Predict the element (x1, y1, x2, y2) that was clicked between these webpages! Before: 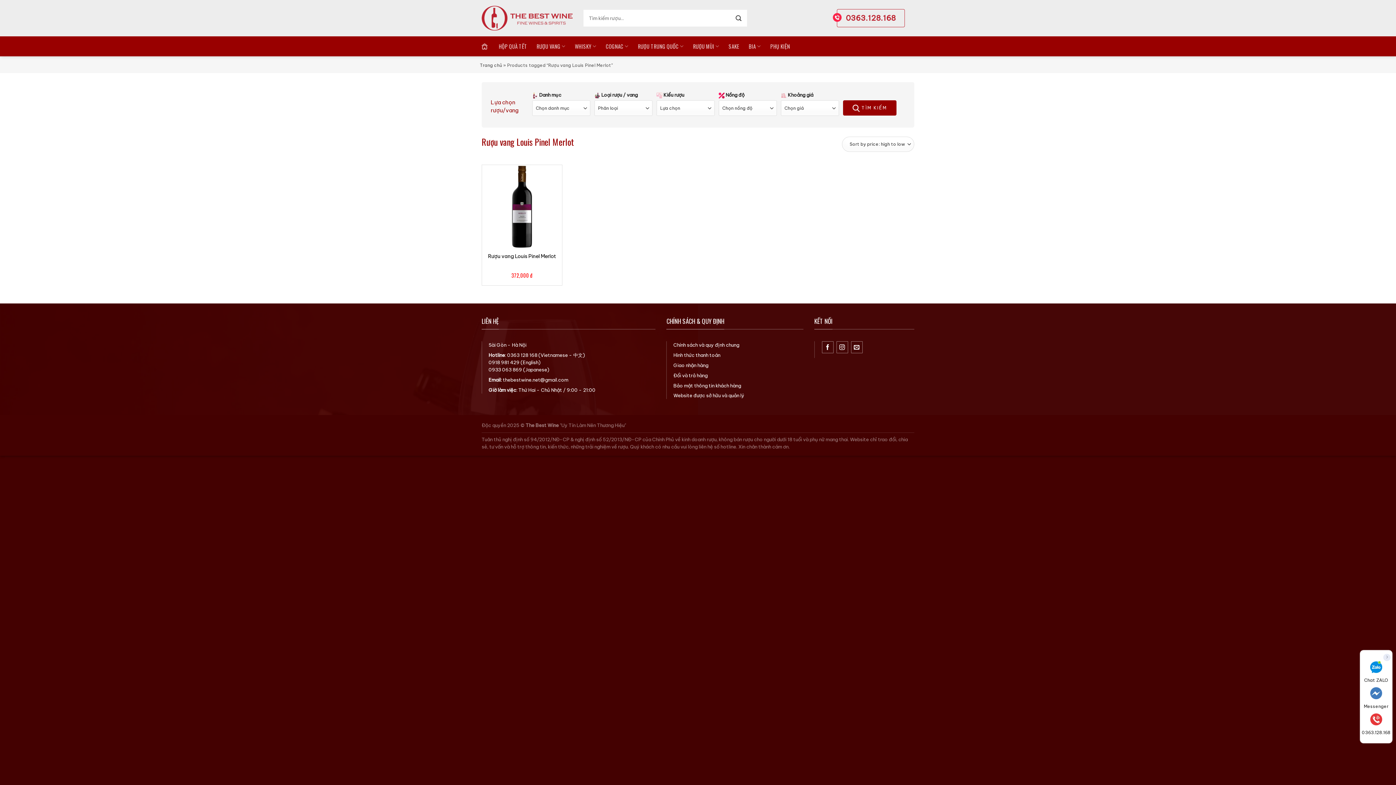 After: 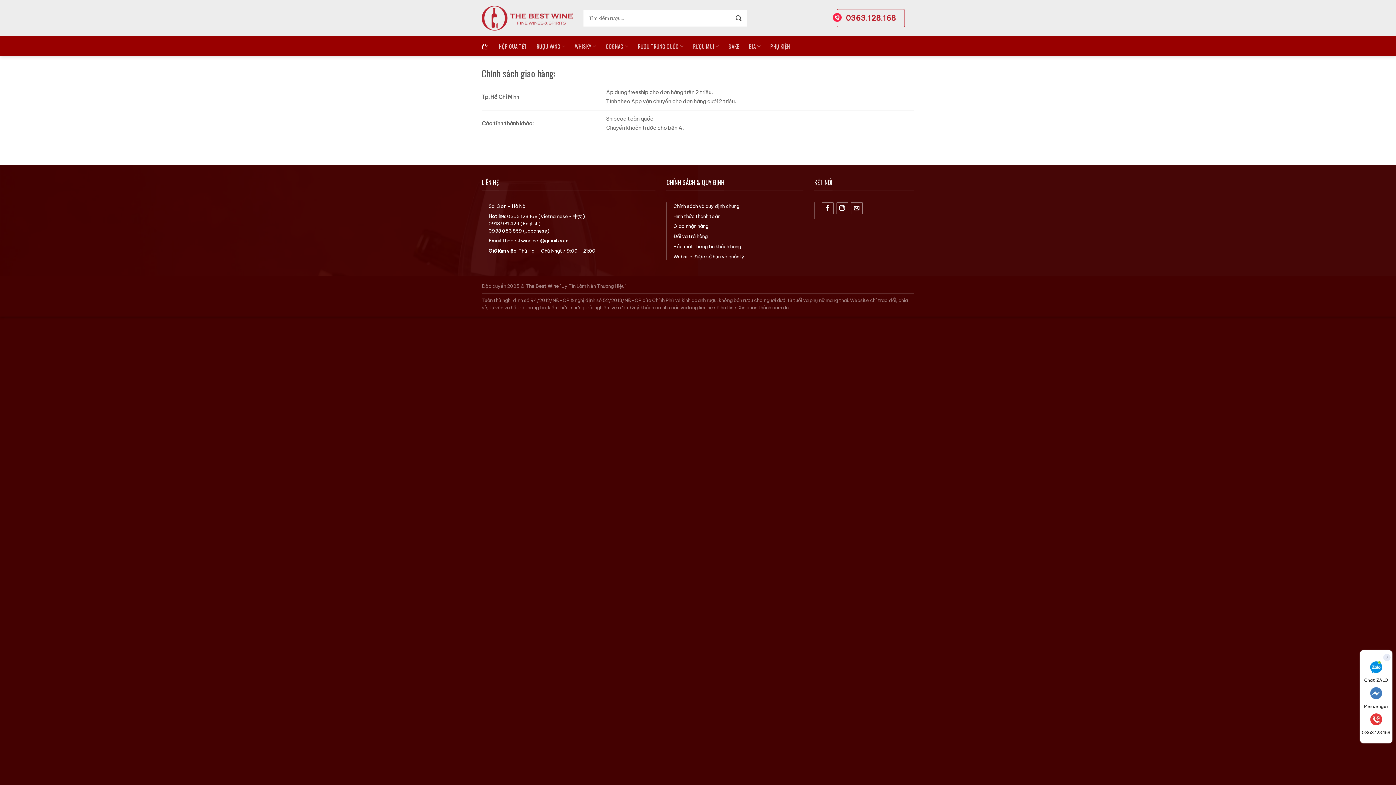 Action: bbox: (673, 362, 708, 368) label: Giao nhận hàng